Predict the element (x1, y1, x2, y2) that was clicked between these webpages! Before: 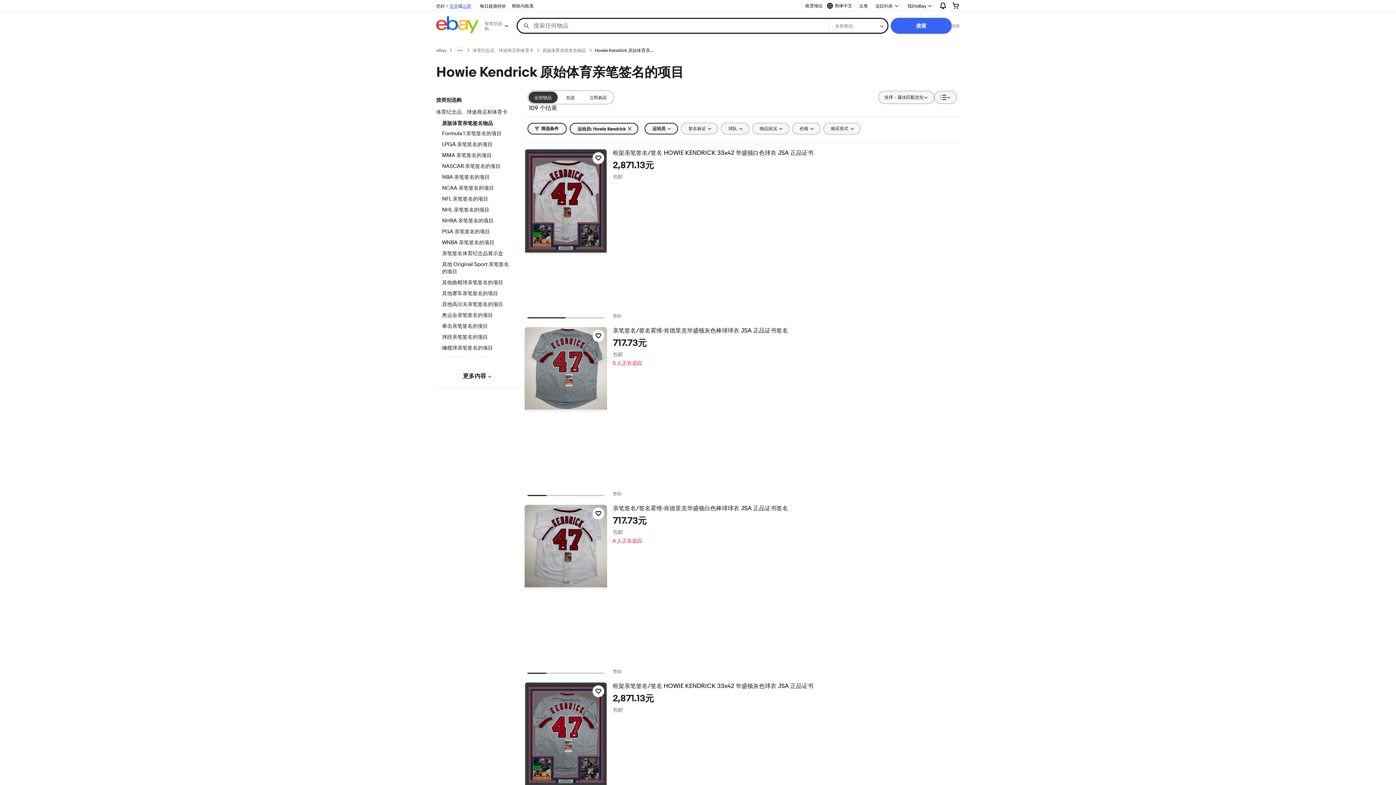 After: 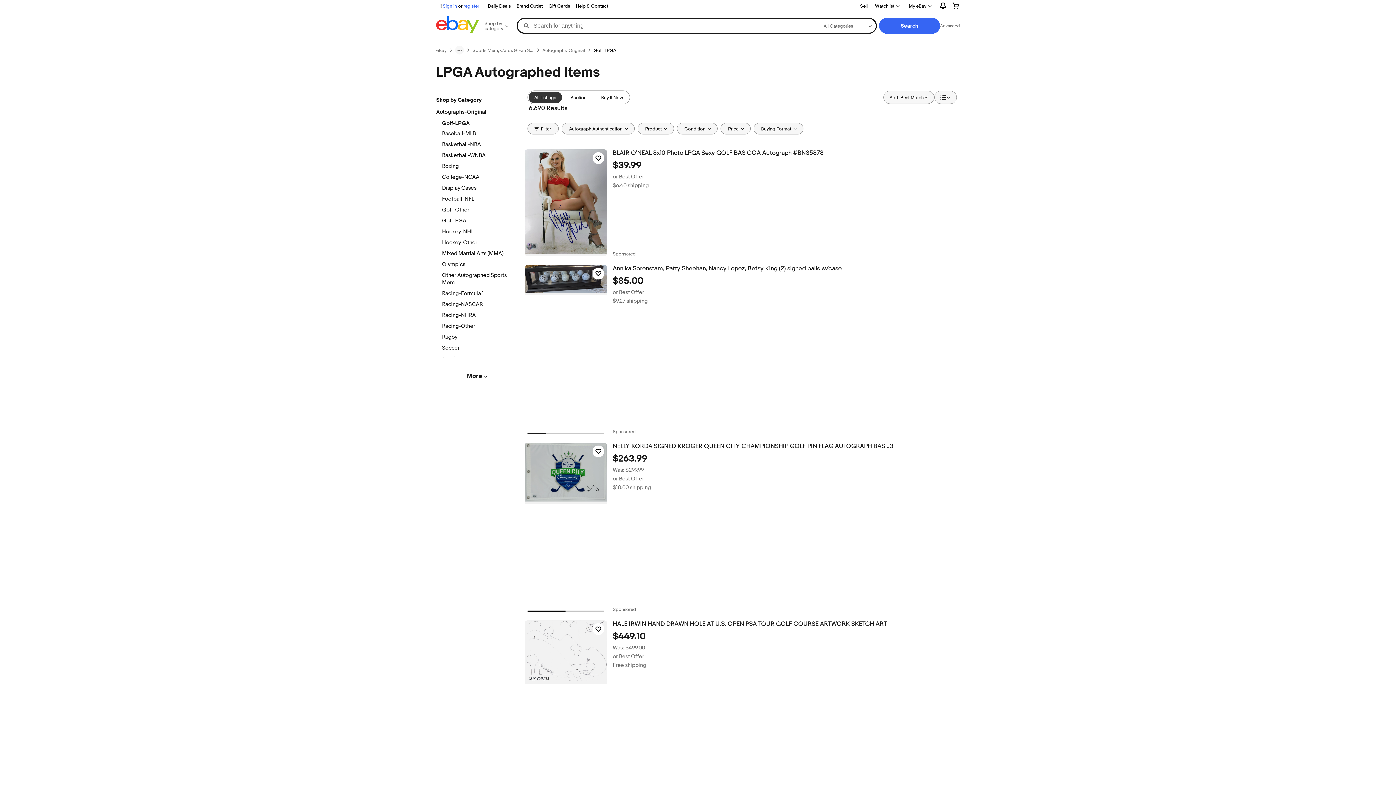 Action: bbox: (442, 141, 512, 149) label: LPGA 亲笔签名的项目